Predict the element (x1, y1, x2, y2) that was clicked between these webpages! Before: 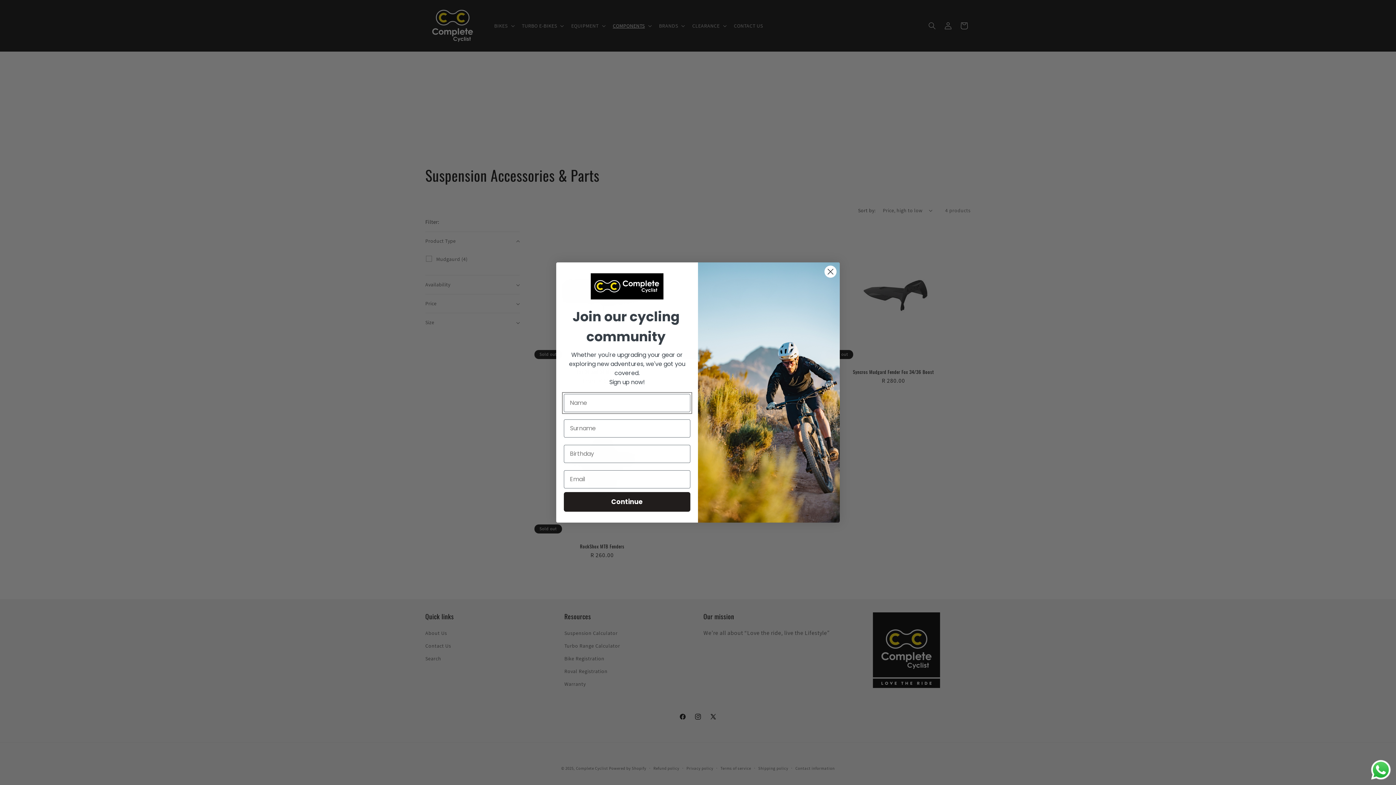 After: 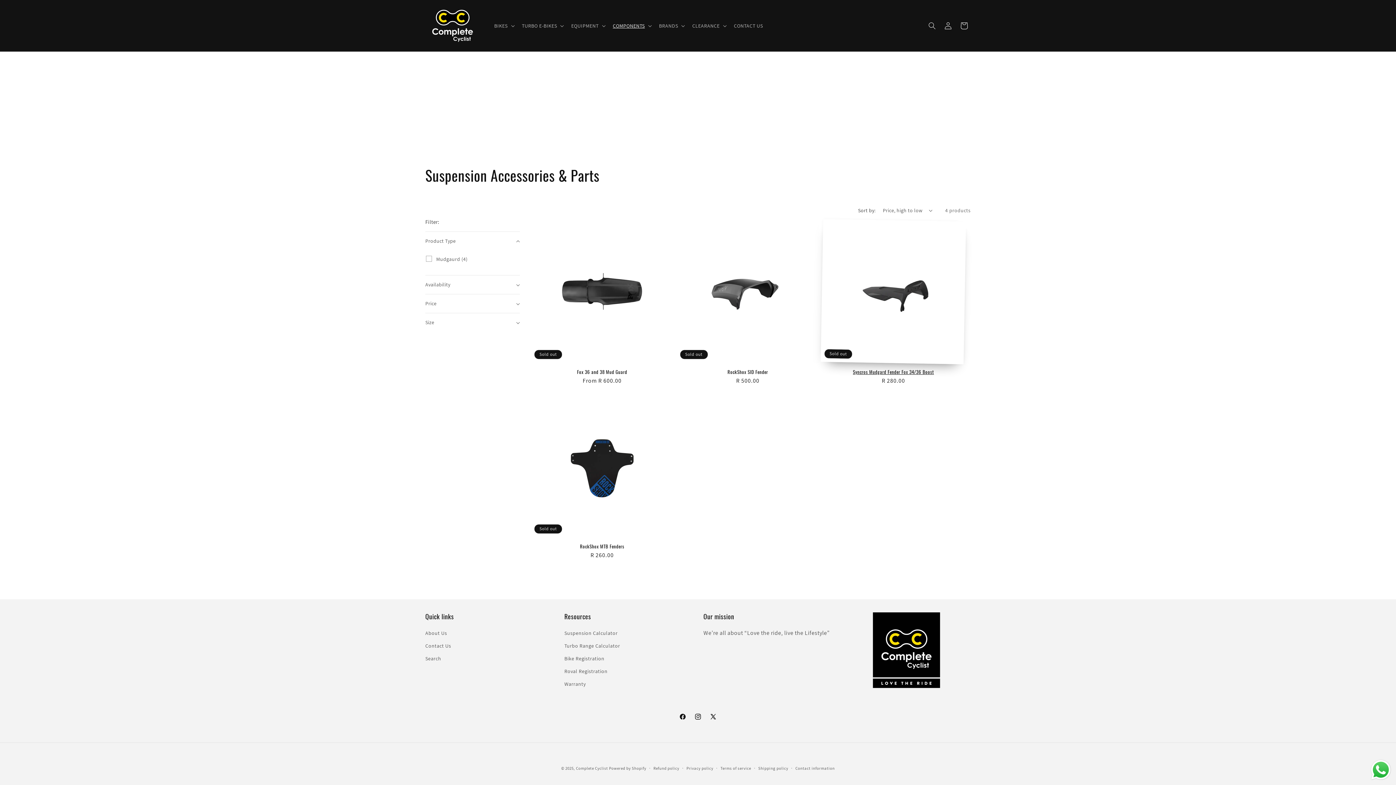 Action: bbox: (824, 265, 837, 278) label: Close dialog